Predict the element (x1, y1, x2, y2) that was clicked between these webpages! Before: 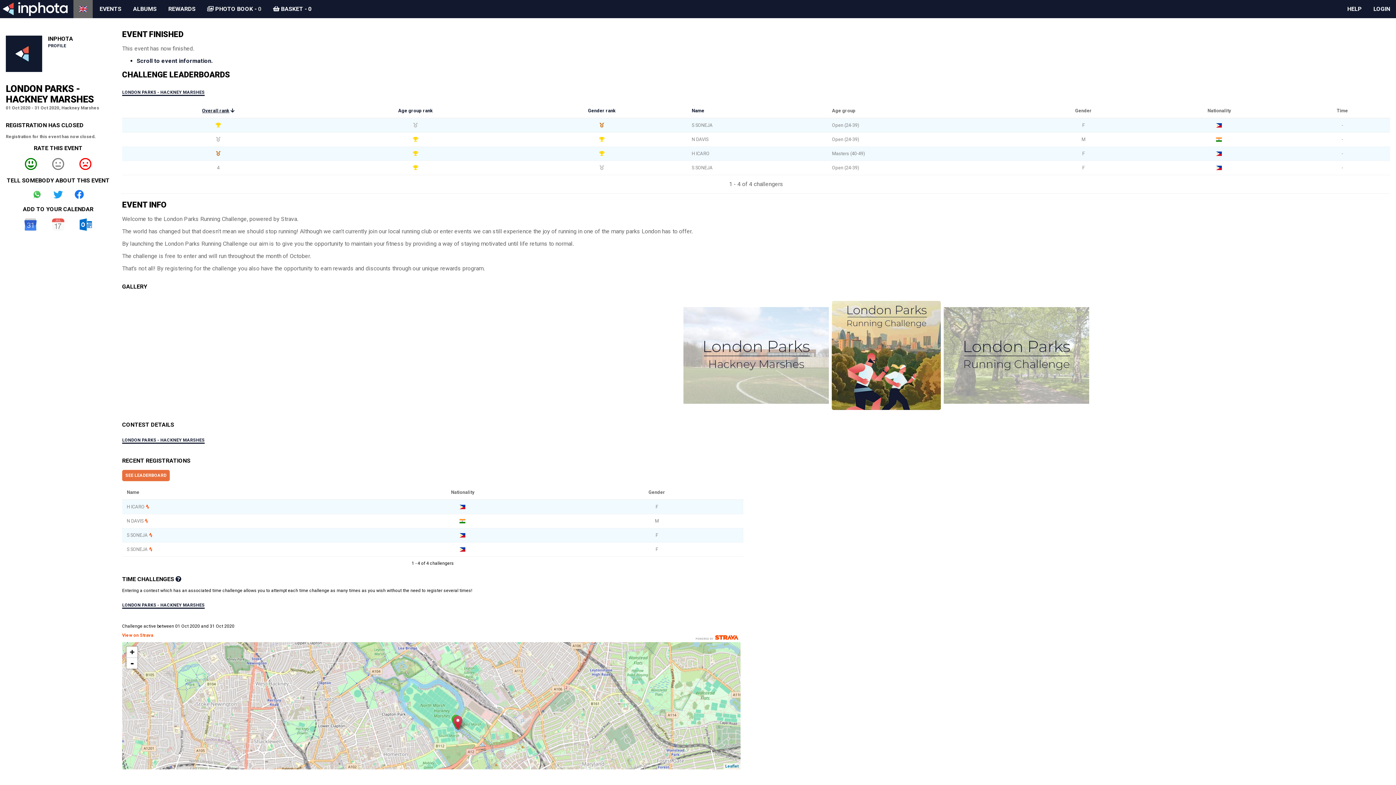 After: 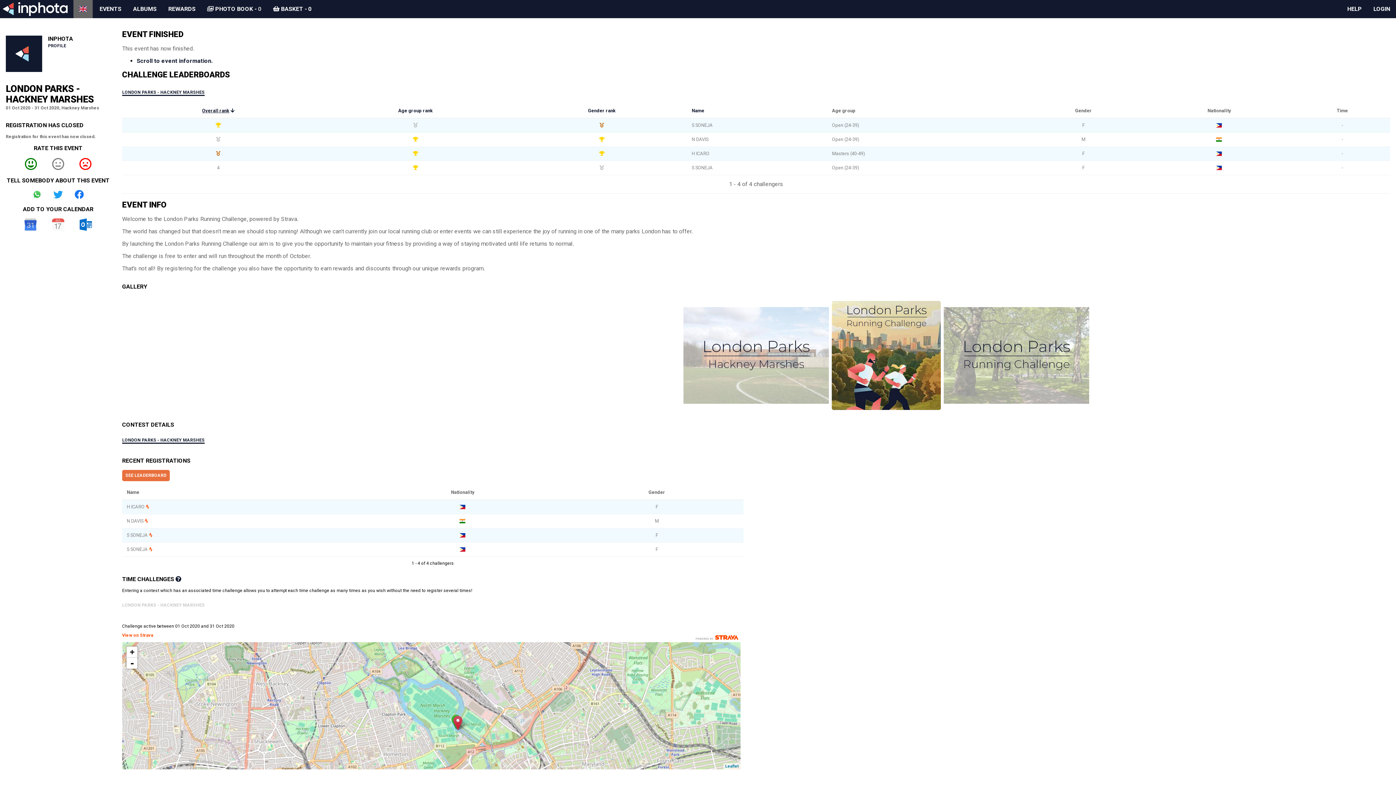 Action: label: LONDON PARKS - HACKNEY MARSHES bbox: (122, 89, 204, 95)